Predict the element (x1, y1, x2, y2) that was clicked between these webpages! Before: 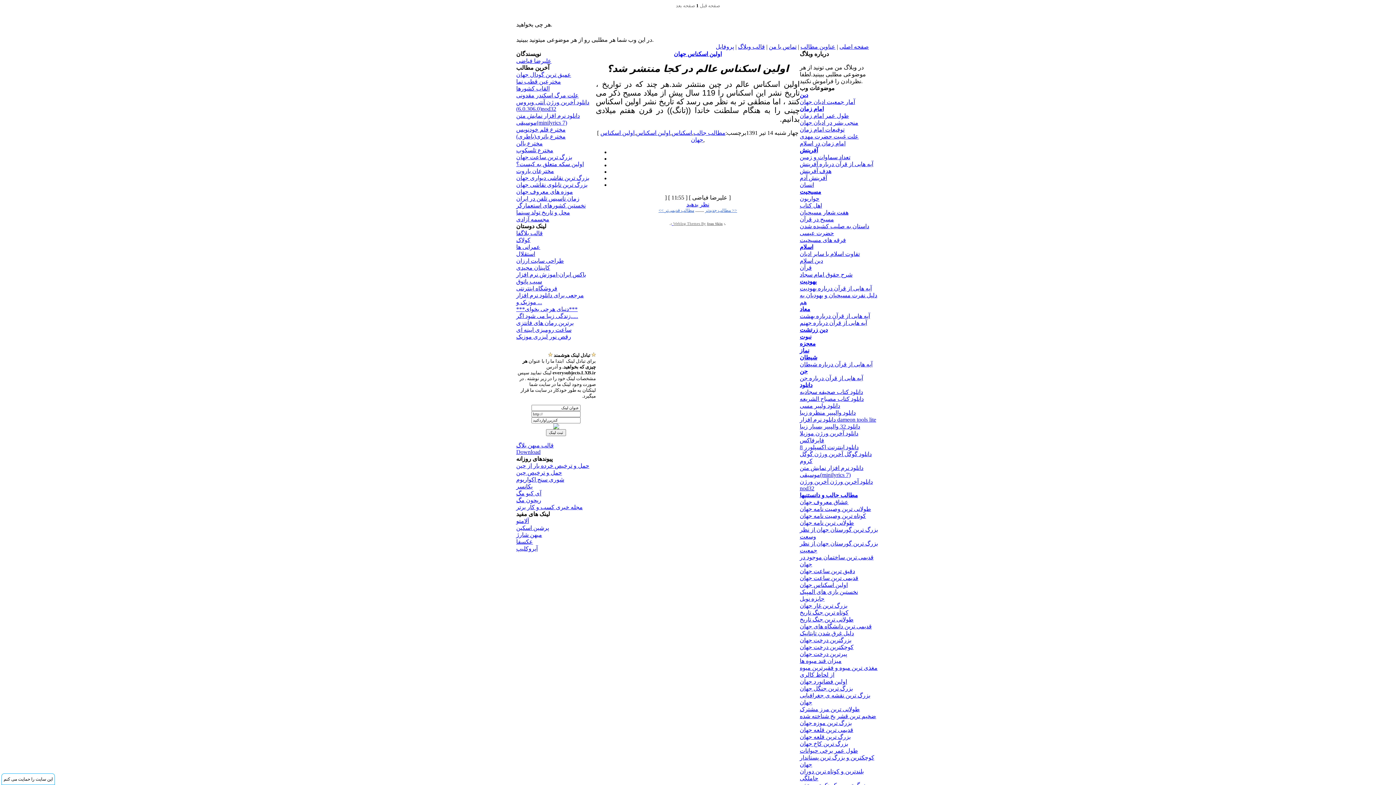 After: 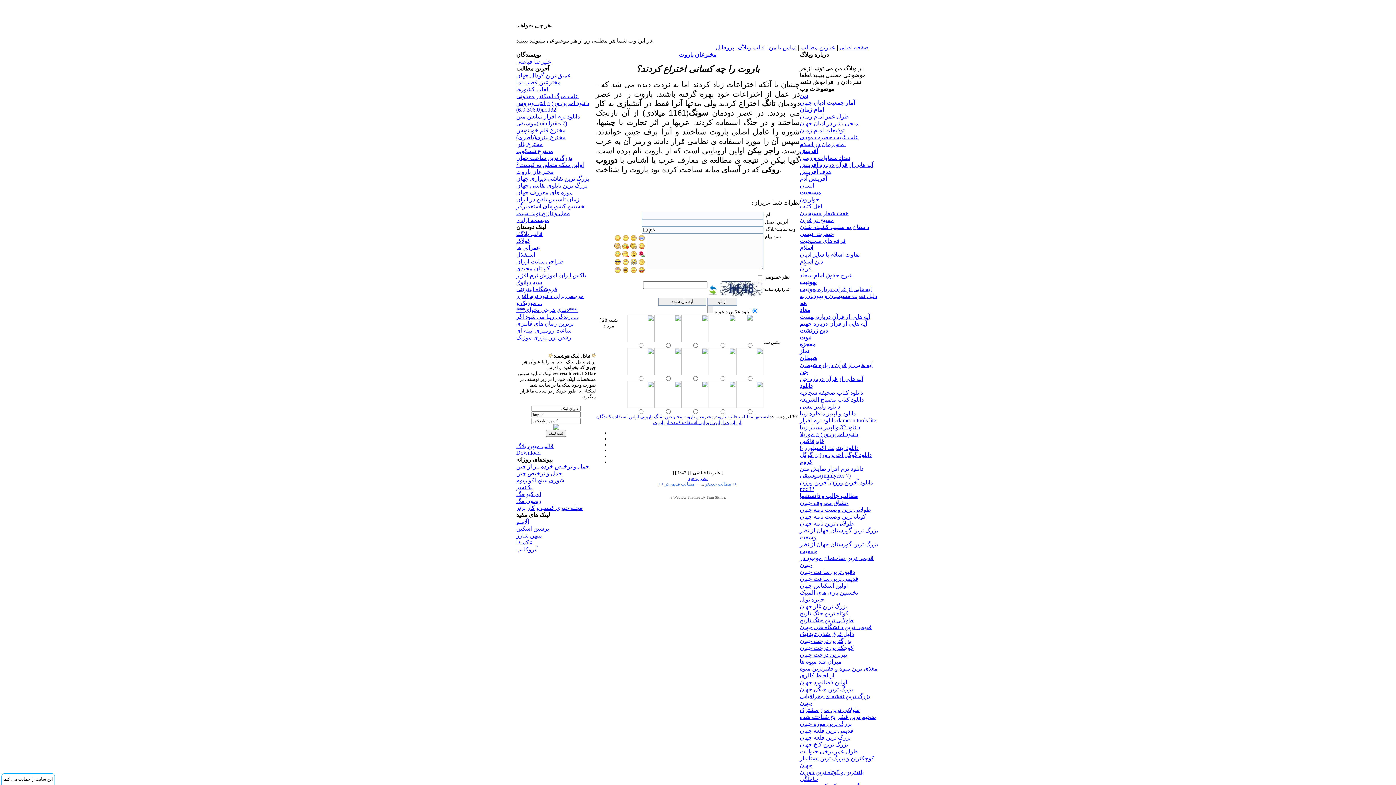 Action: label: مخترعان باروت bbox: (516, 168, 554, 174)